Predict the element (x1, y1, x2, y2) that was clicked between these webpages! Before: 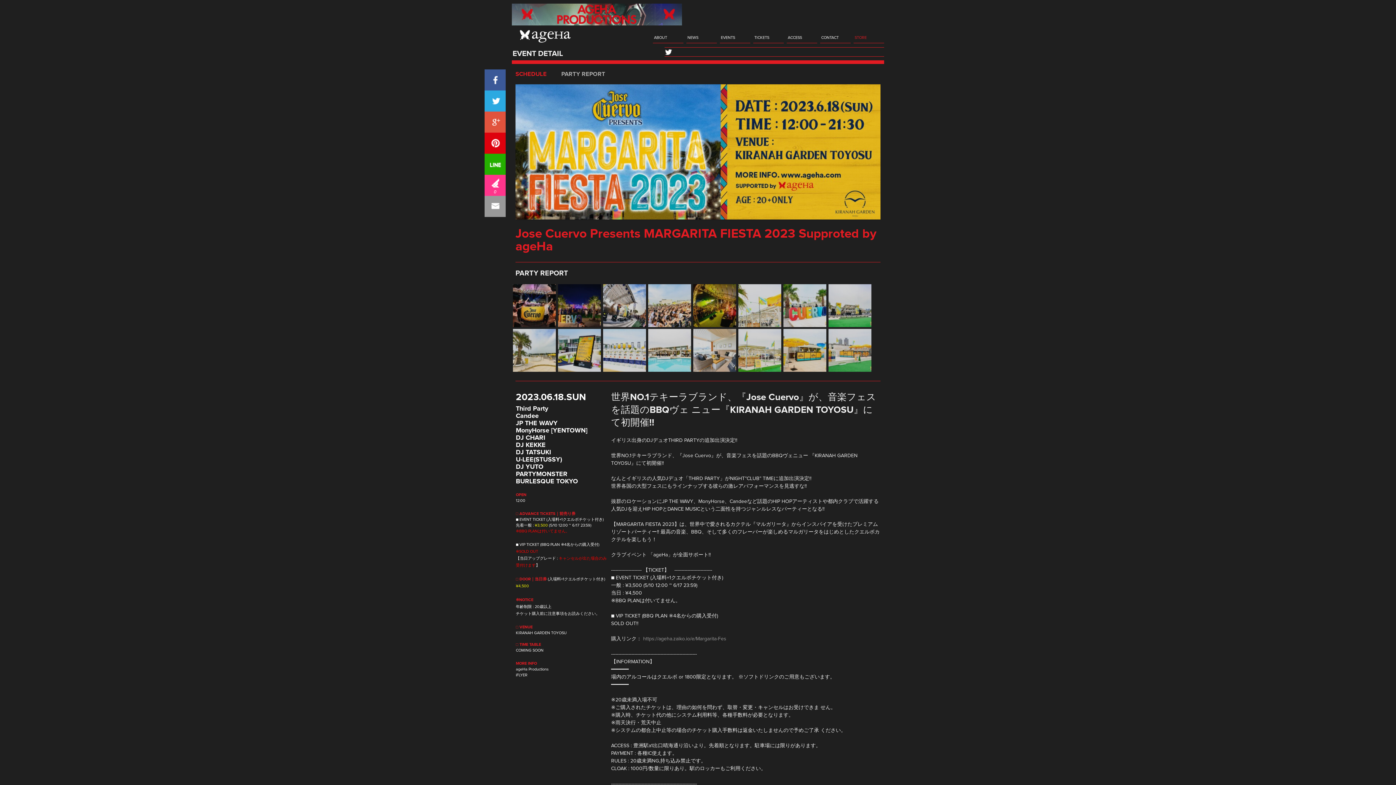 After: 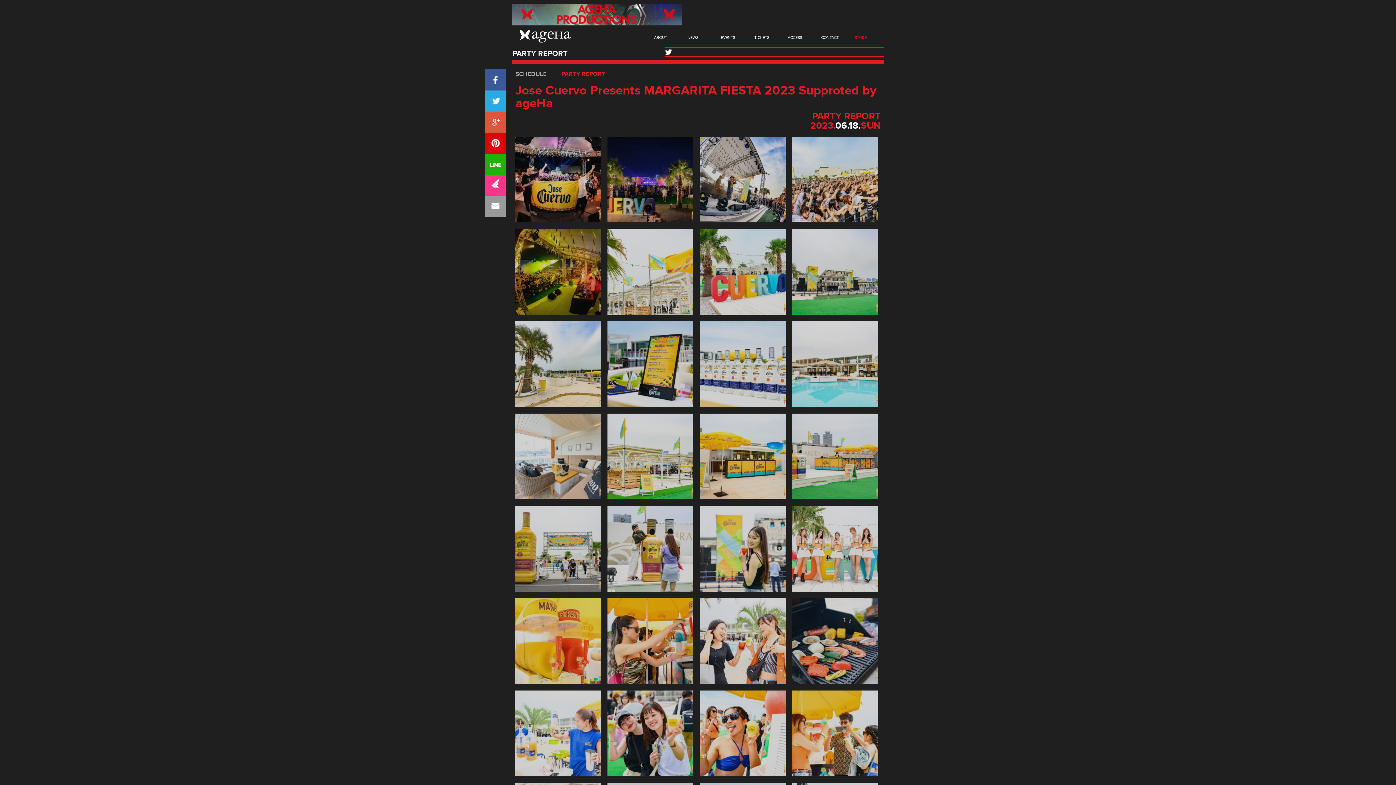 Action: bbox: (738, 368, 781, 372)